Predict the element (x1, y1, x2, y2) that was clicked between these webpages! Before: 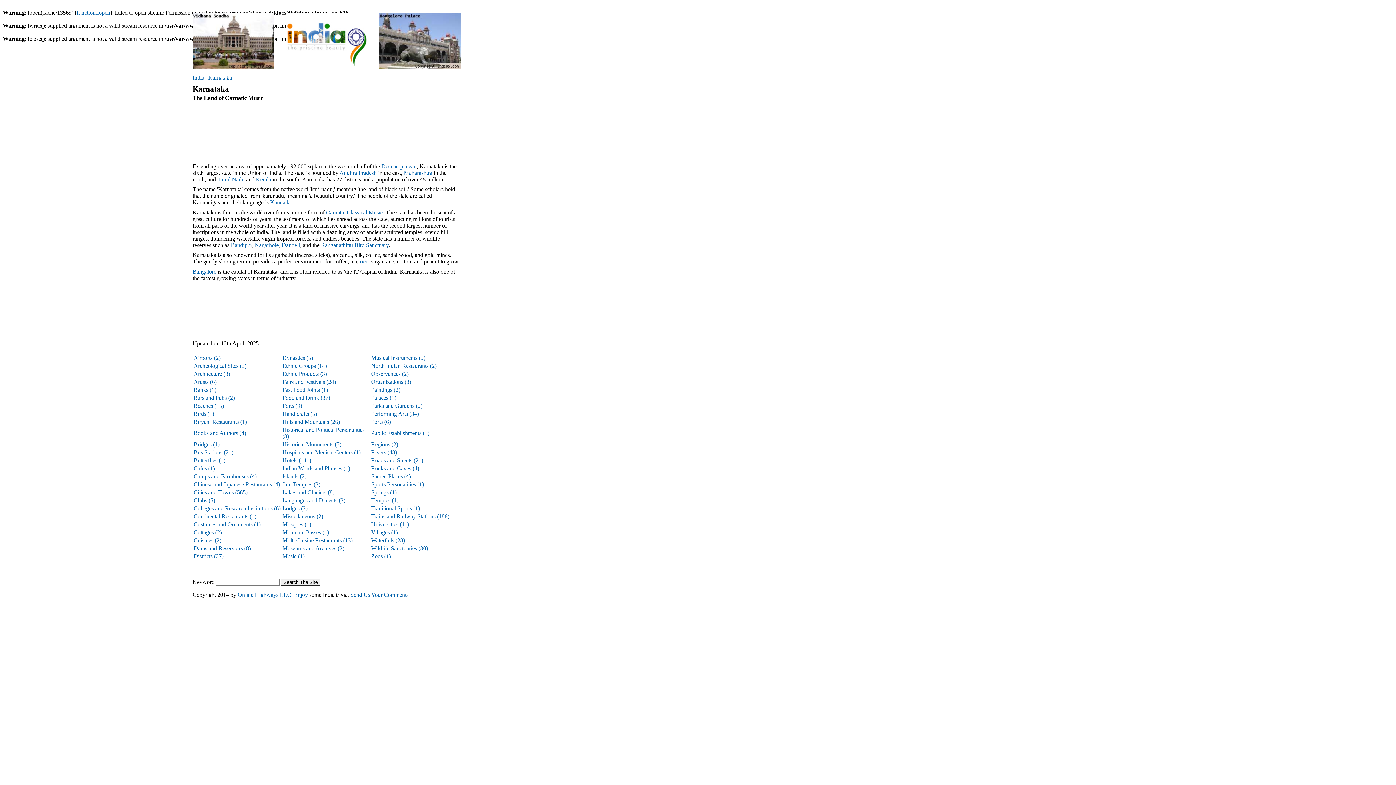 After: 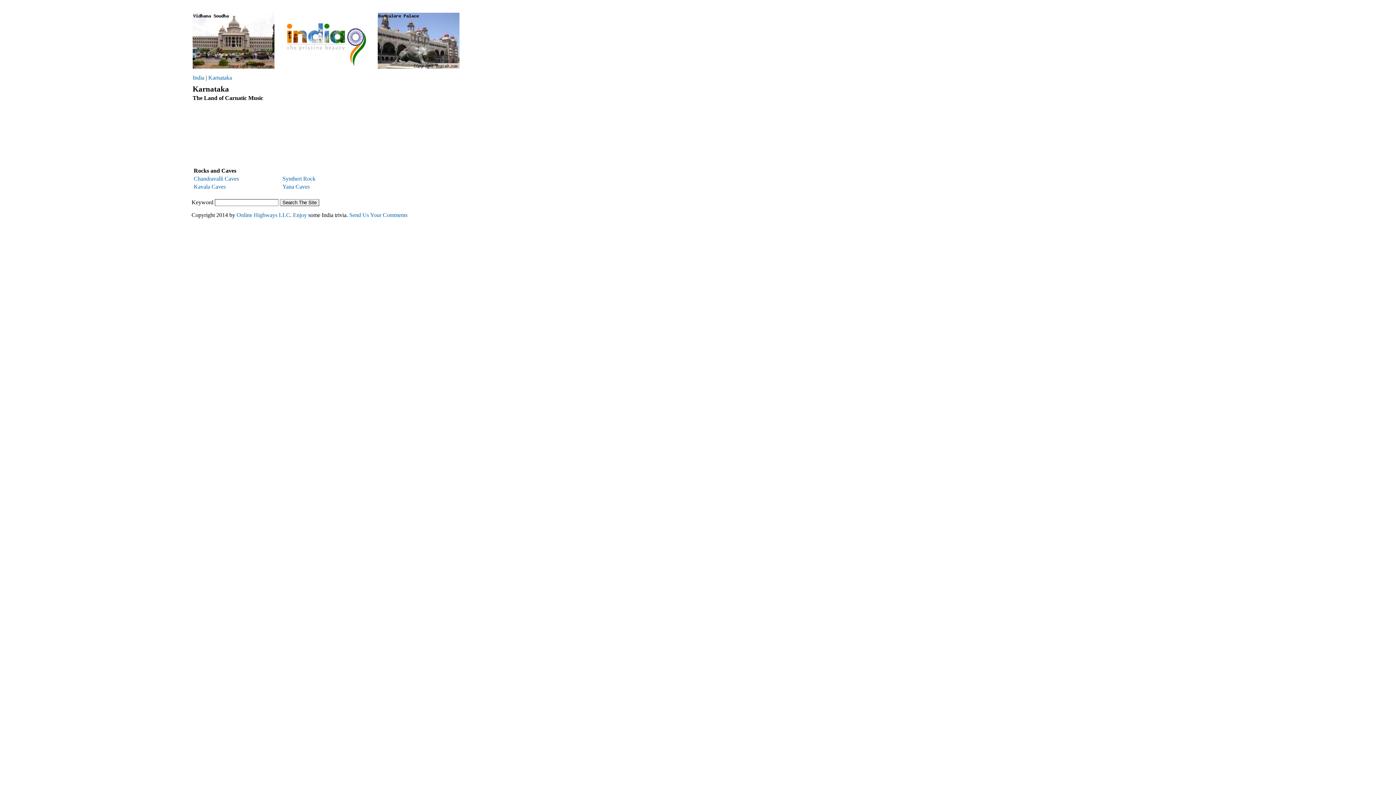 Action: label: Rocks and Caves (4) bbox: (371, 465, 419, 471)